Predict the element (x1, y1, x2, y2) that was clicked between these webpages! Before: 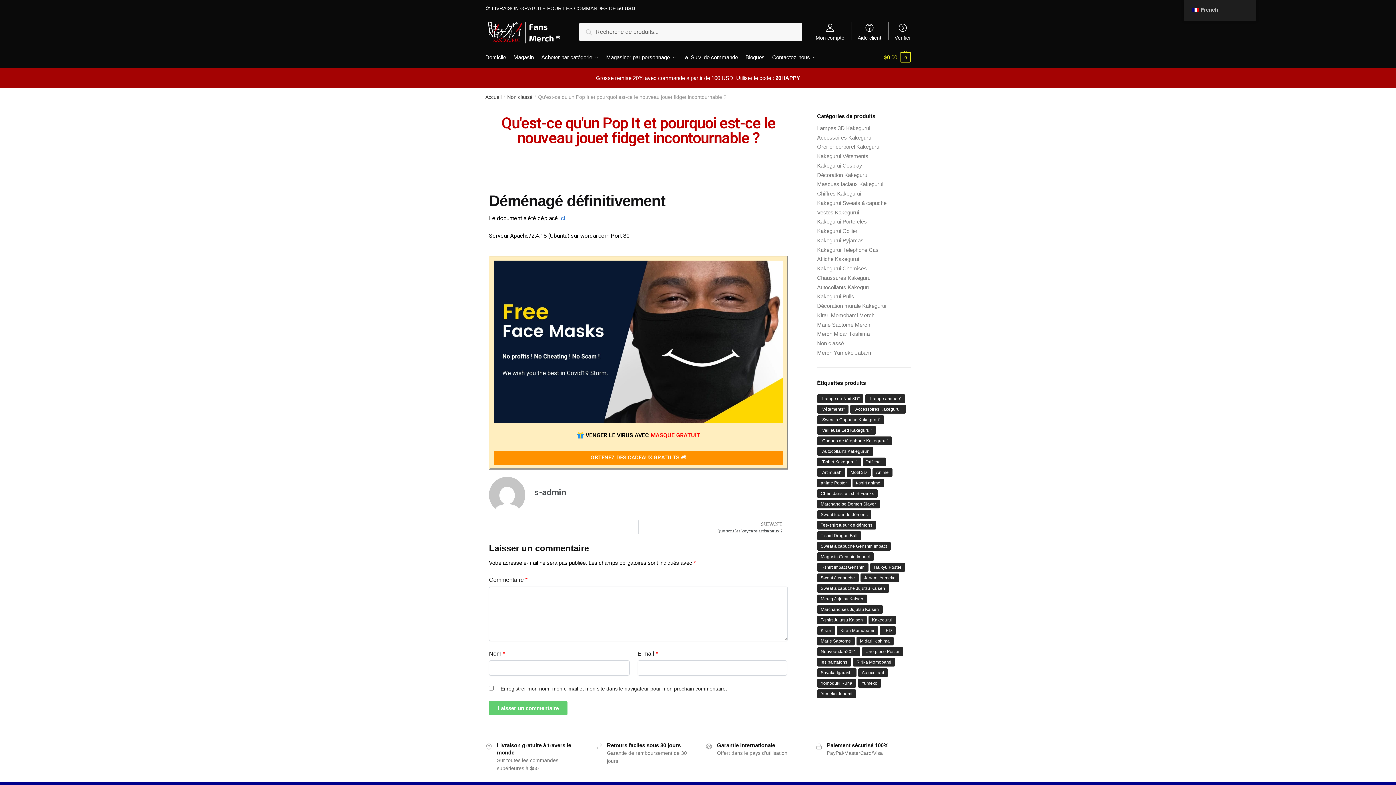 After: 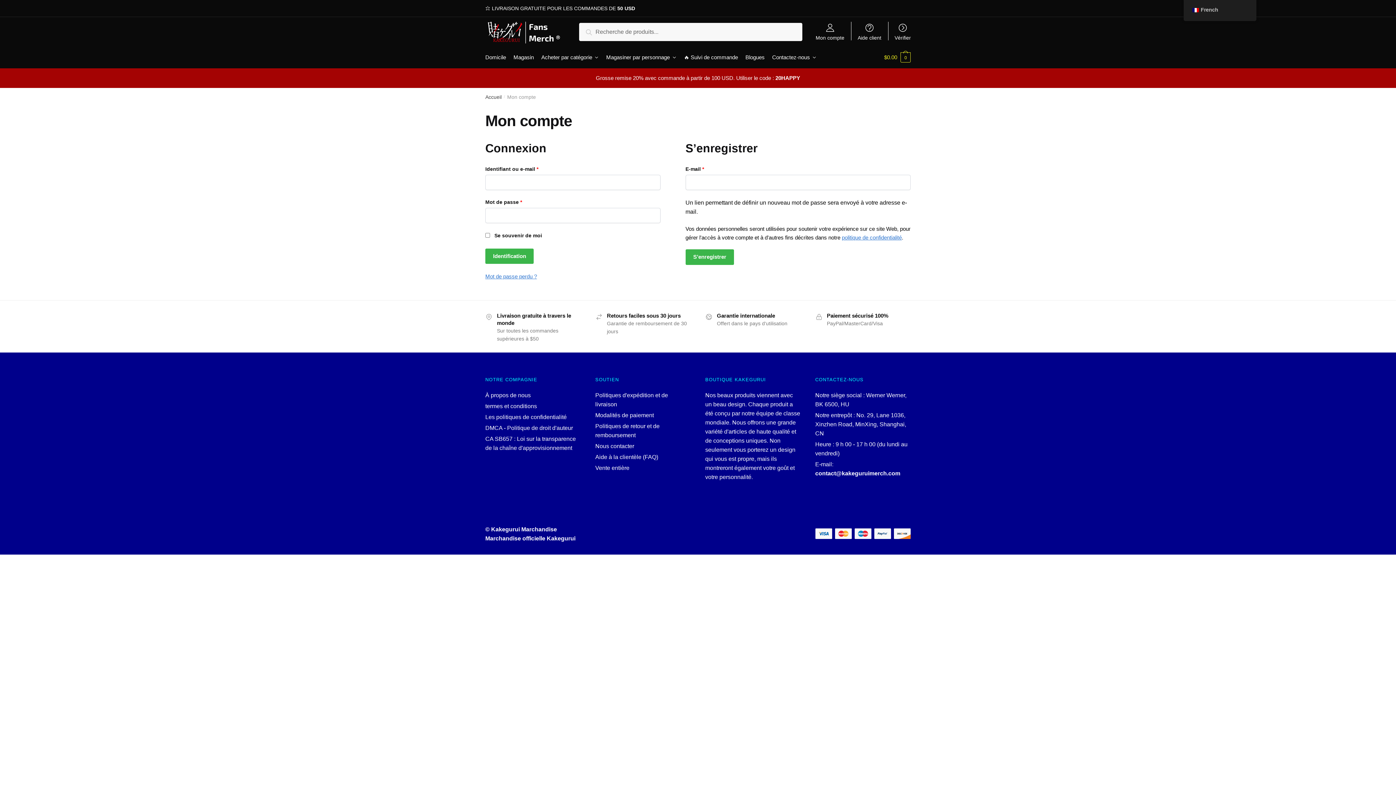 Action: label: Mon compte bbox: (811, 16, 849, 40)